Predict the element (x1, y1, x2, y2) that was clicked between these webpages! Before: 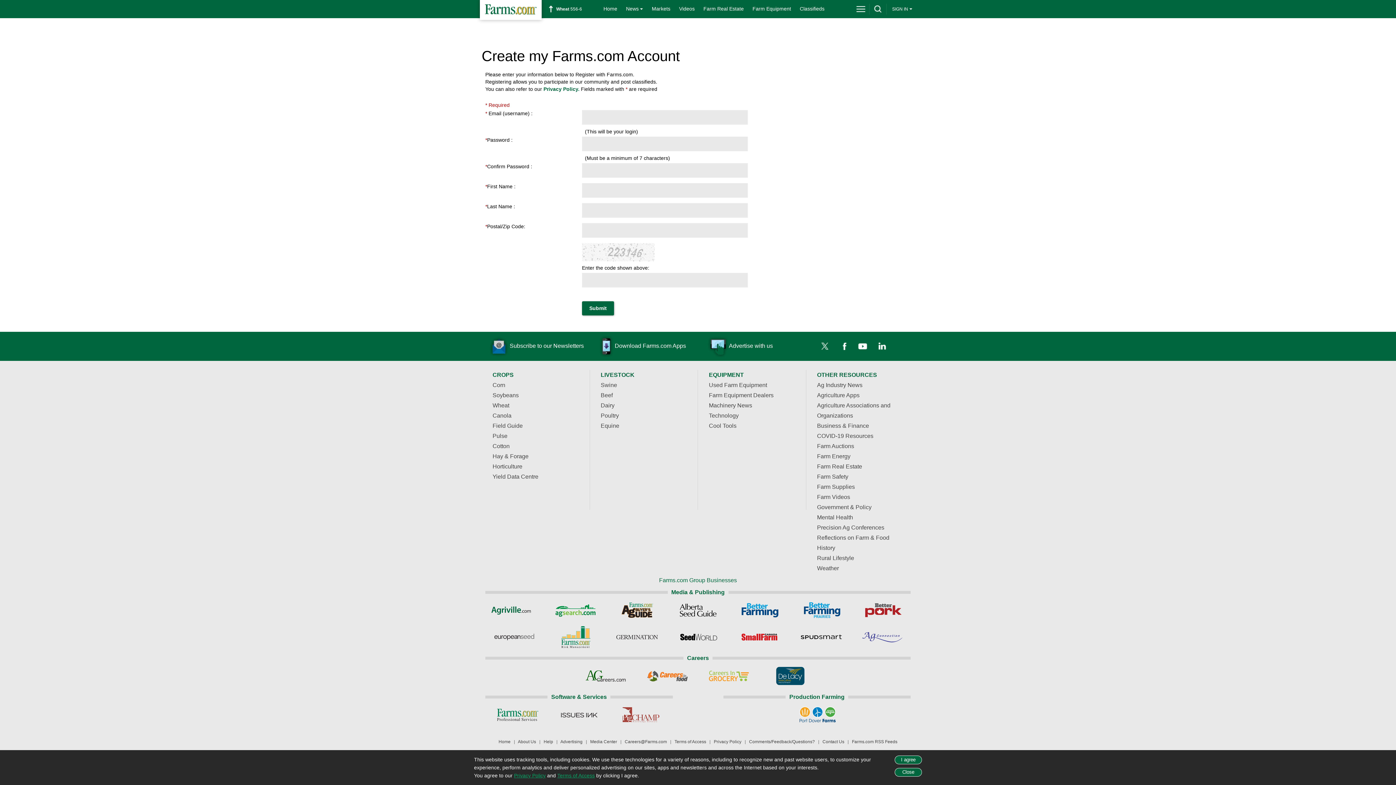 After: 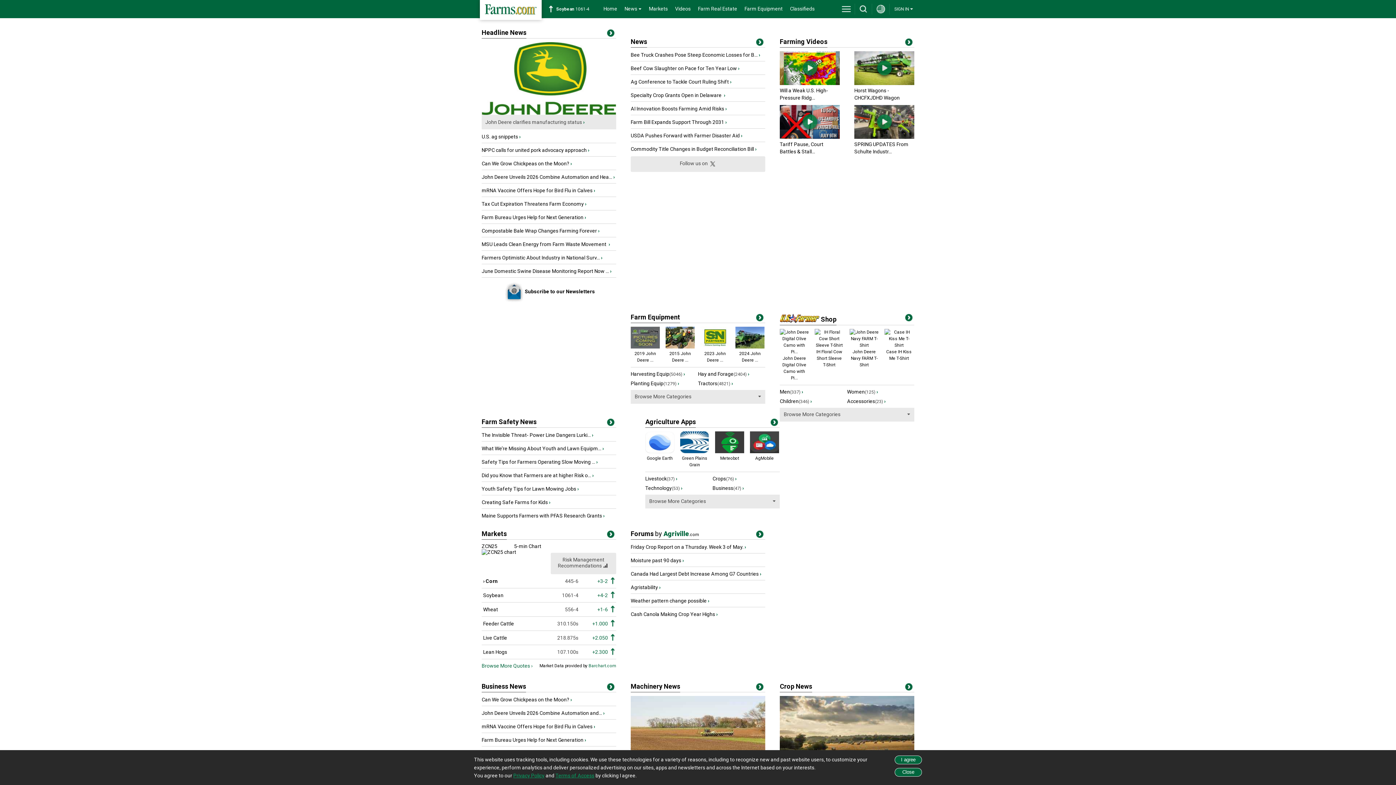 Action: bbox: (600, 0, 621, 18) label: Home